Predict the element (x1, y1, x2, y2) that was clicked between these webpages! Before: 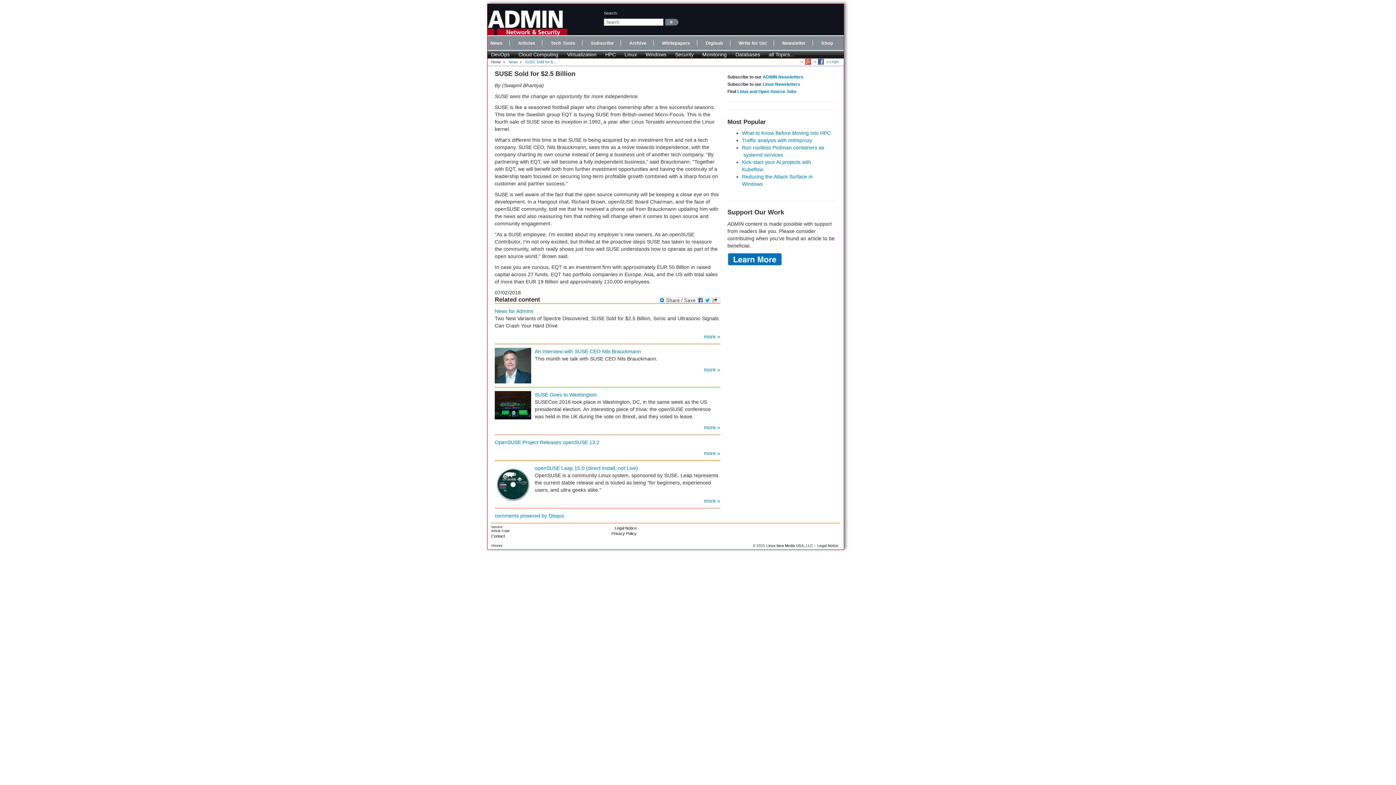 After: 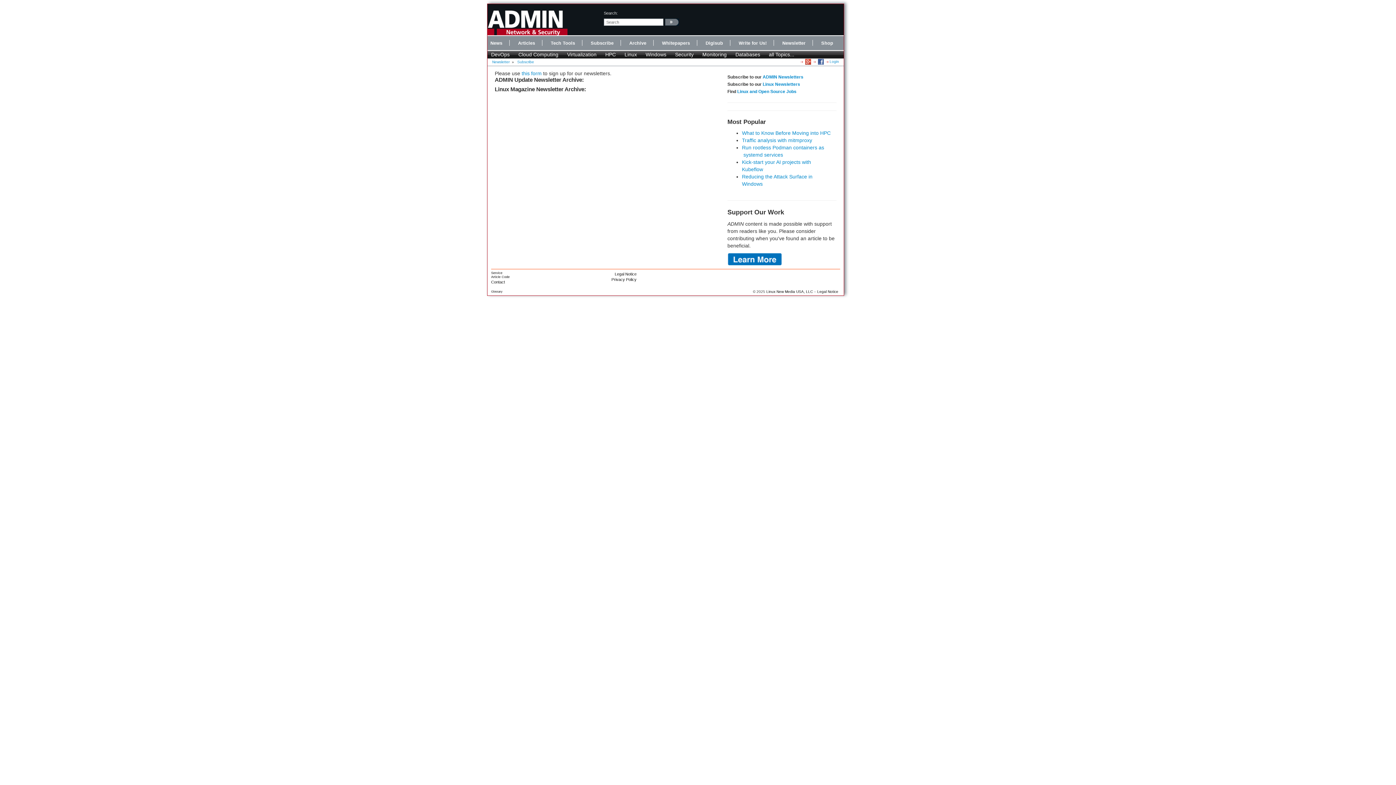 Action: label: Newsletter bbox: (782, 40, 805, 45)